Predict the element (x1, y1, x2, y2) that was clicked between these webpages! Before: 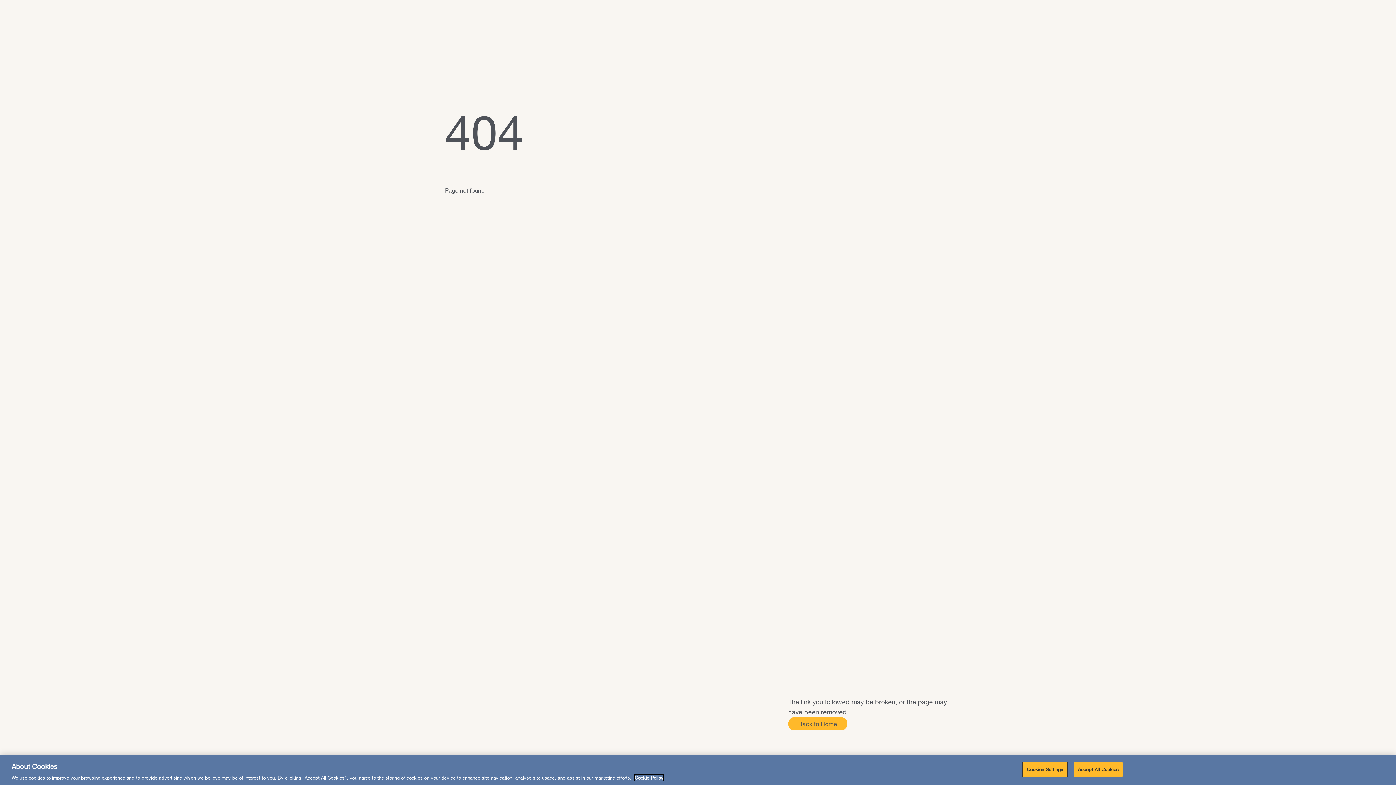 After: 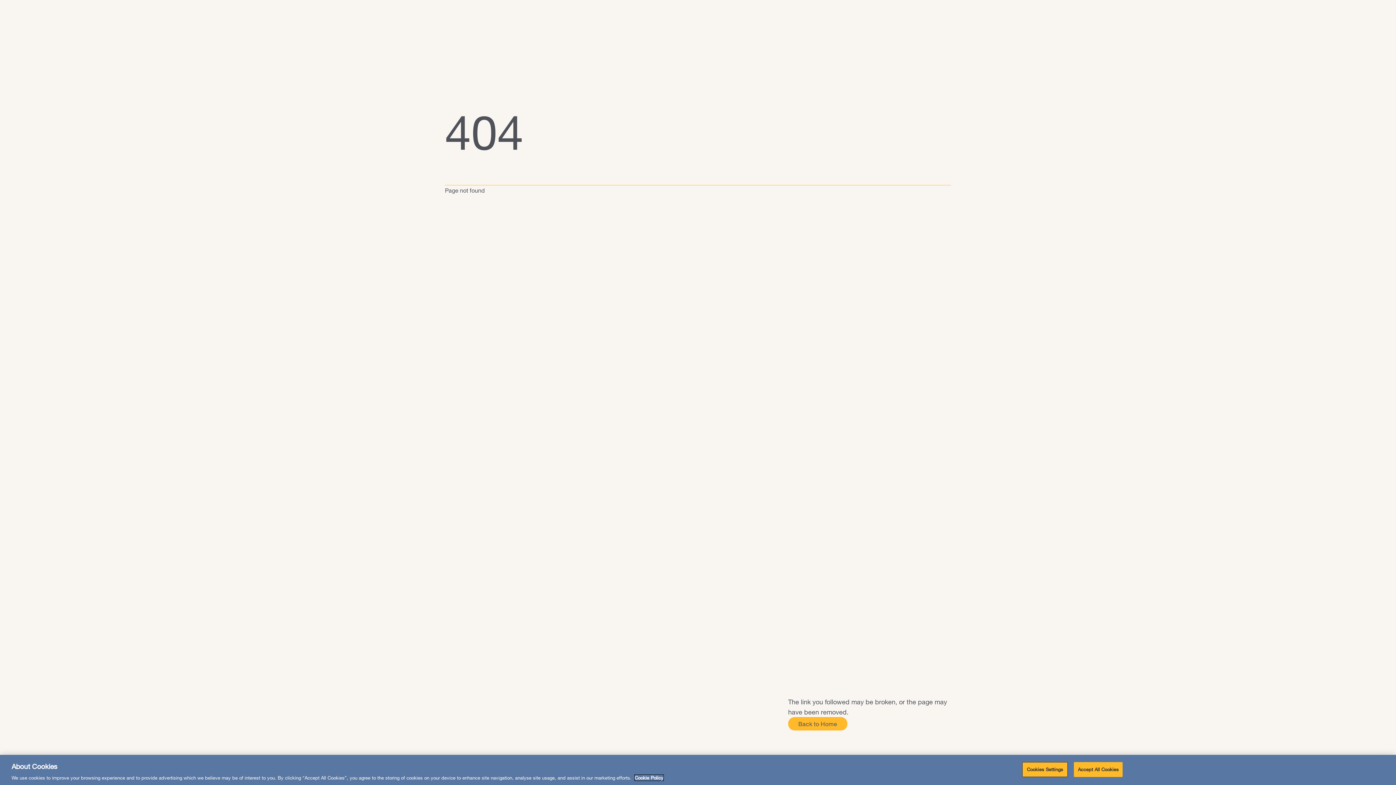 Action: bbox: (634, 775, 663, 781) label: More information about your privacy, opens in a new tab